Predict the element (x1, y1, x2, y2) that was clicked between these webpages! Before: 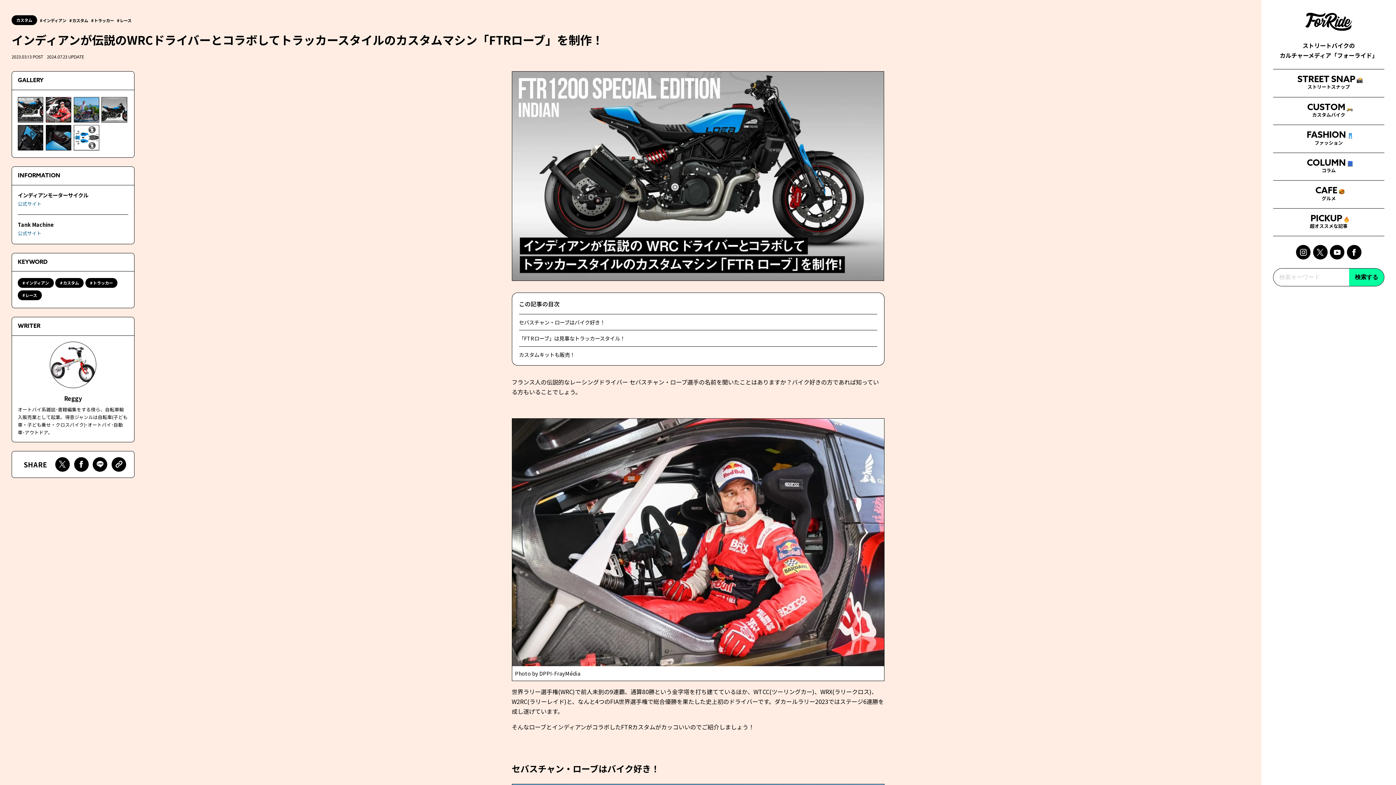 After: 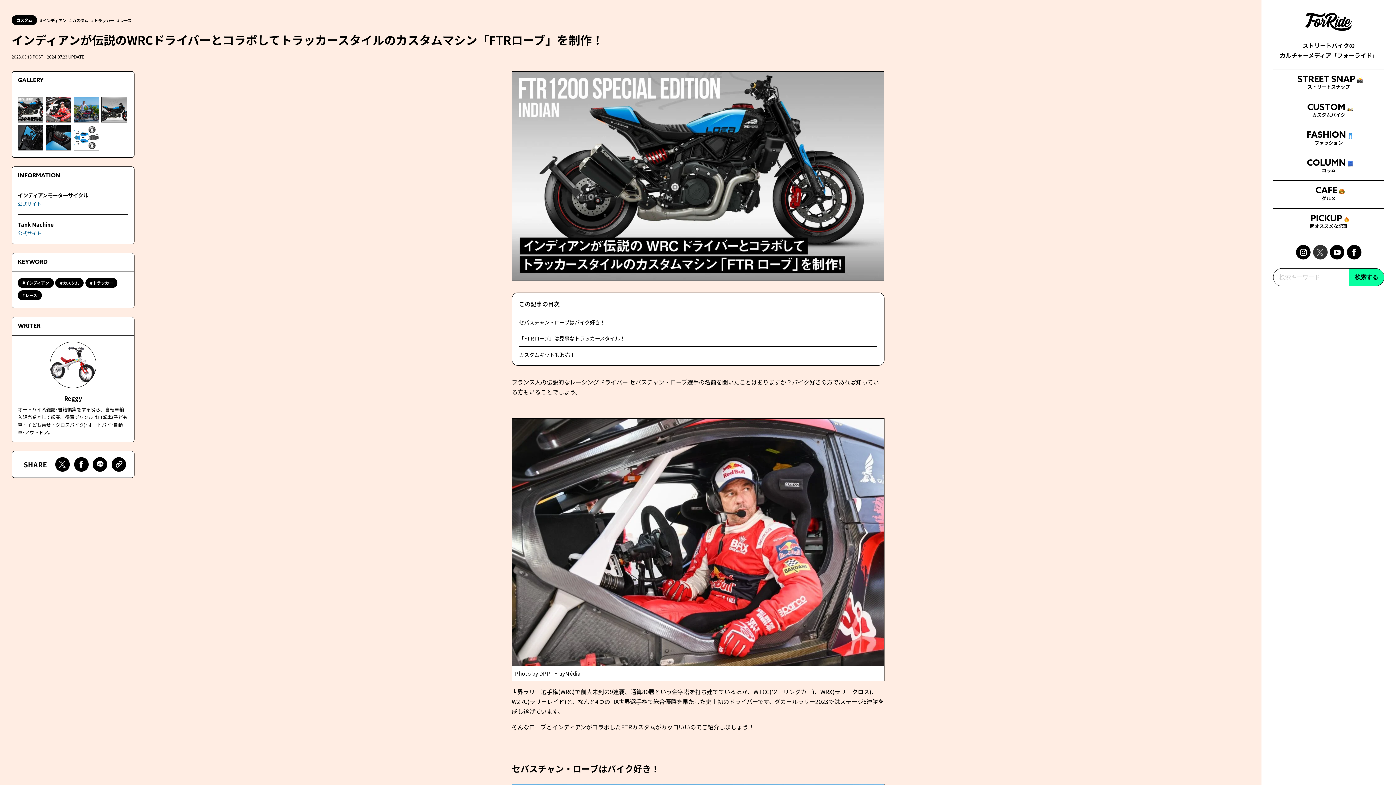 Action: bbox: (1313, 245, 1327, 259)